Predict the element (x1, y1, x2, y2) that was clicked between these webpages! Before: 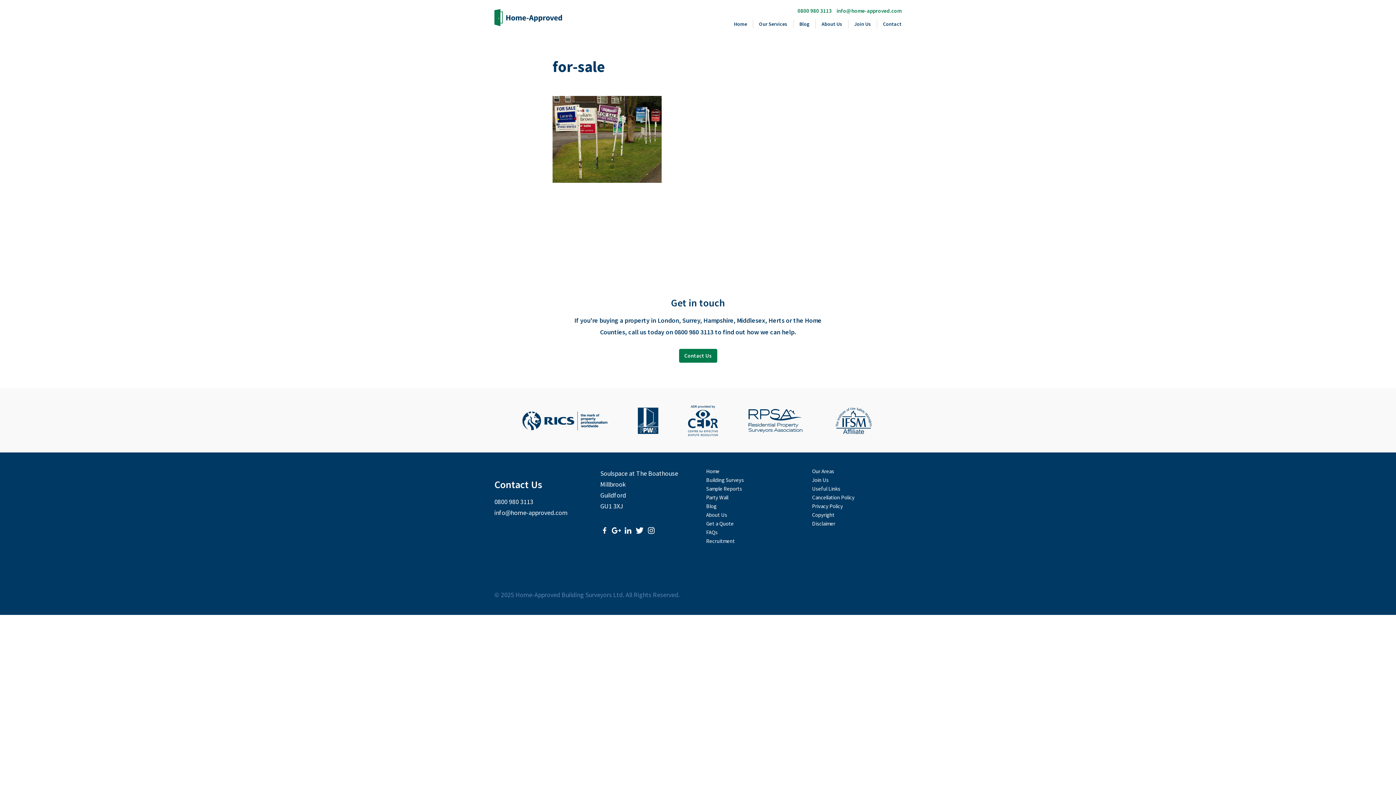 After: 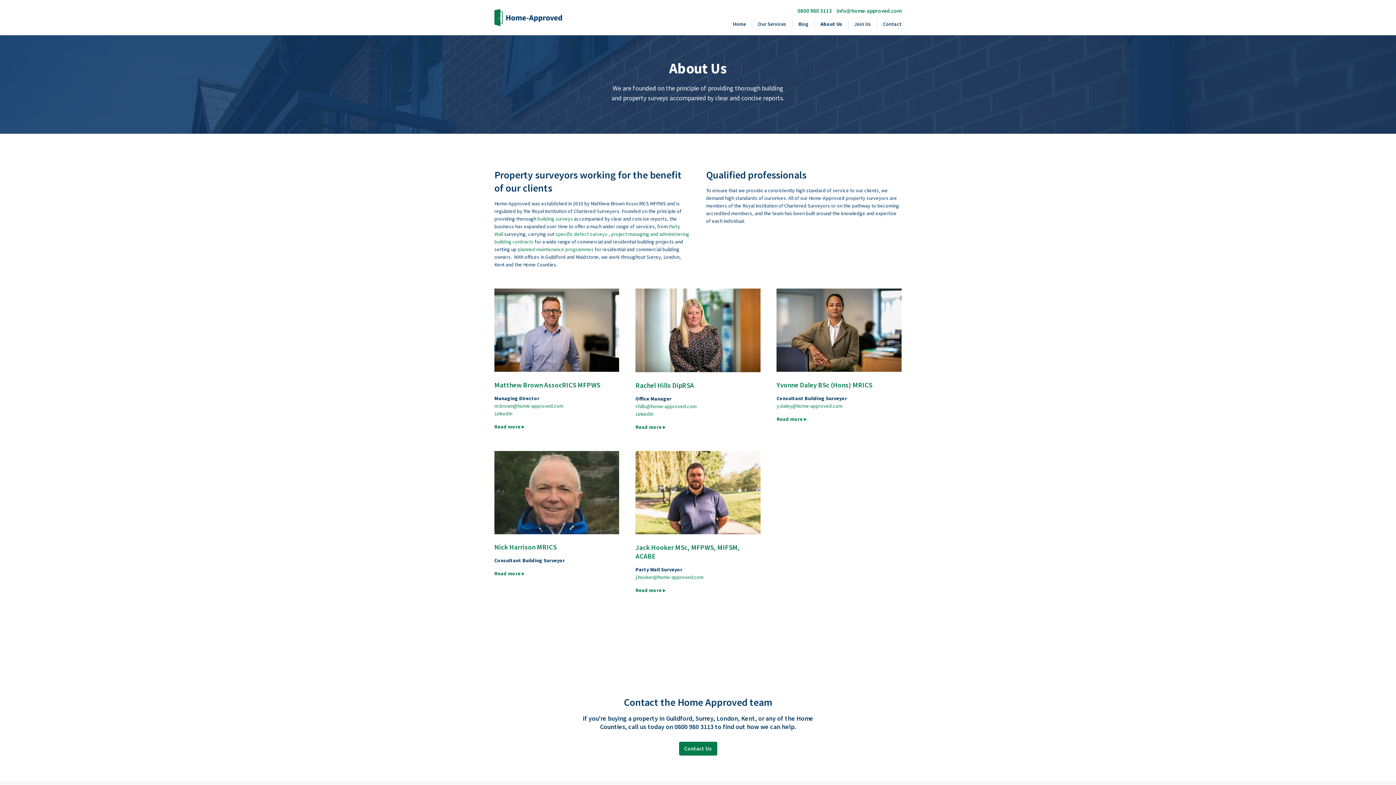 Action: bbox: (816, 19, 848, 28) label: About Us